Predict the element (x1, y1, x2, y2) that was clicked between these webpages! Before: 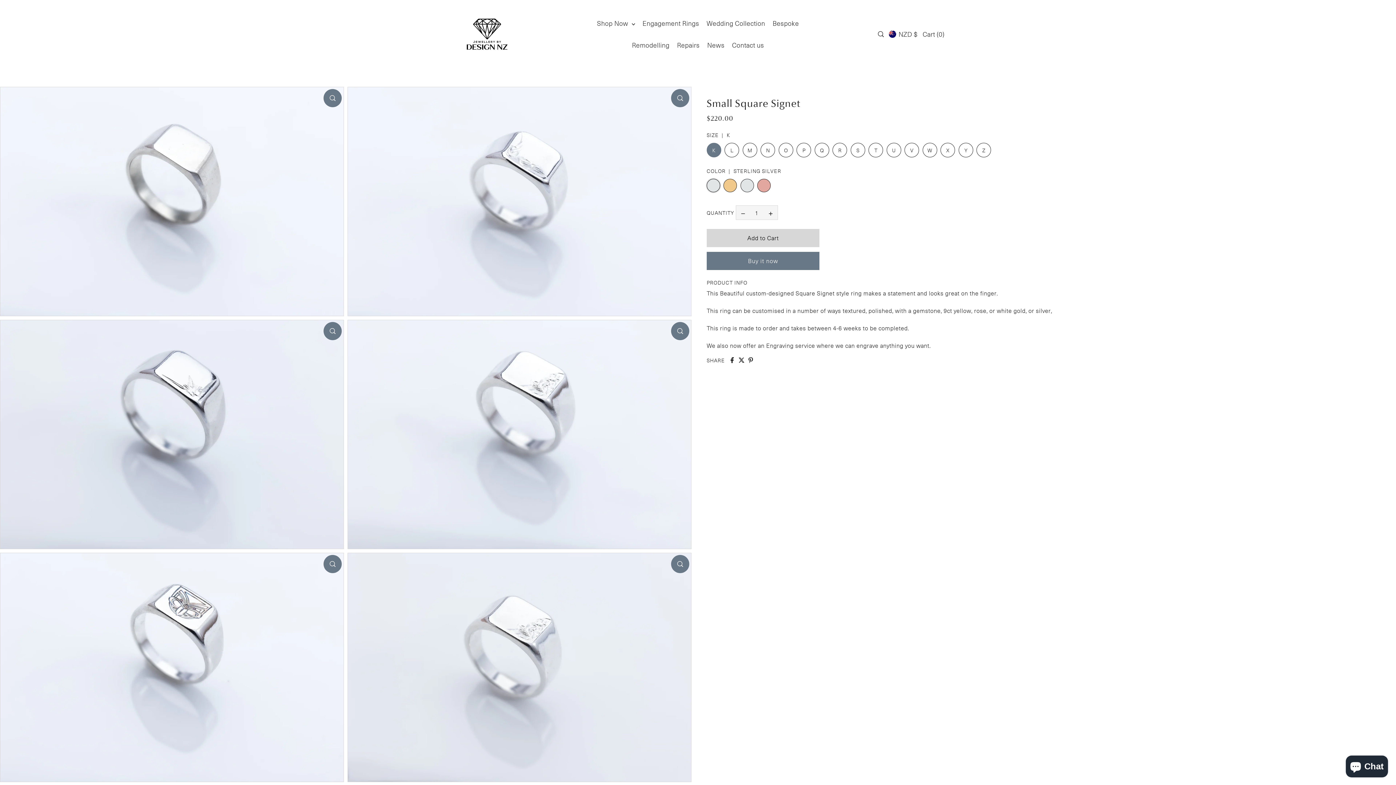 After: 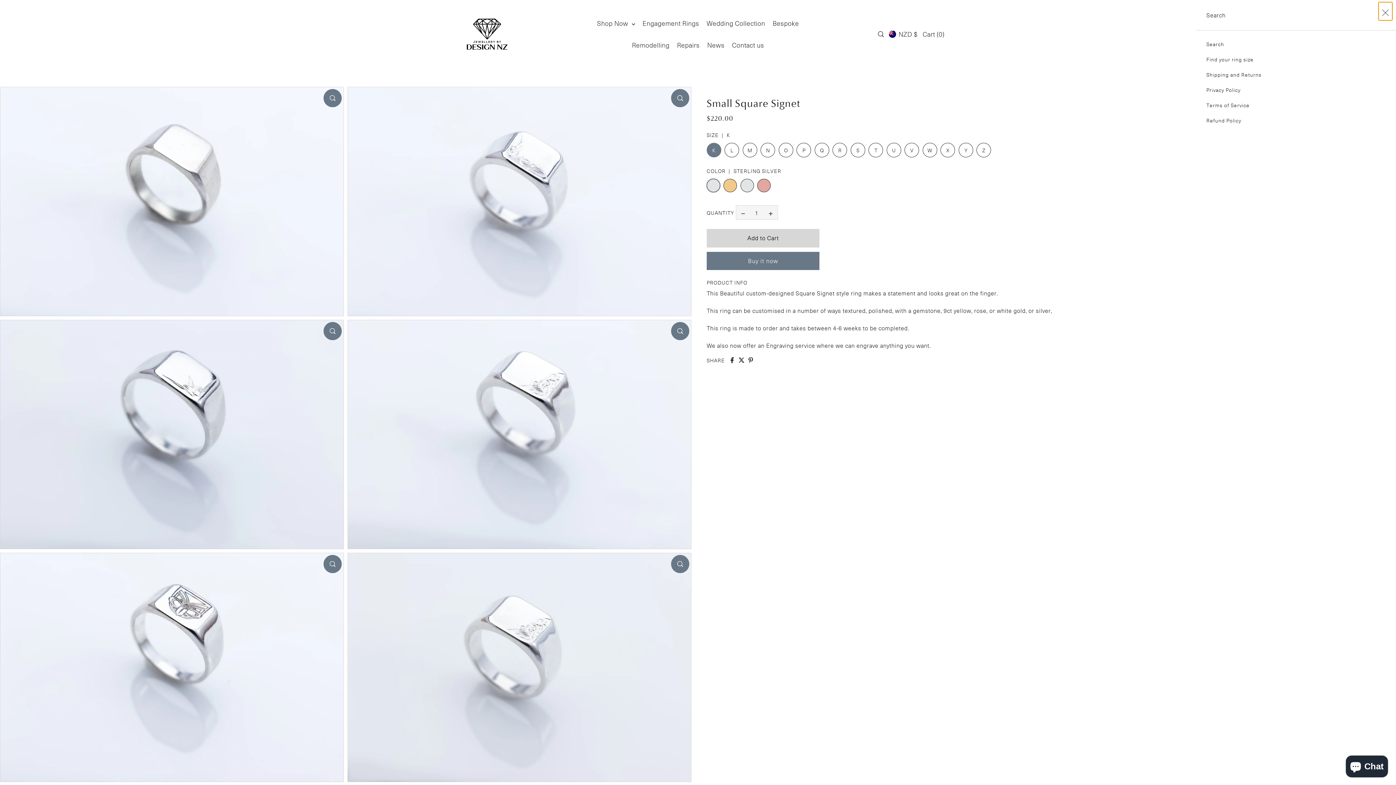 Action: label: Search bbox: (875, 31, 886, 37)